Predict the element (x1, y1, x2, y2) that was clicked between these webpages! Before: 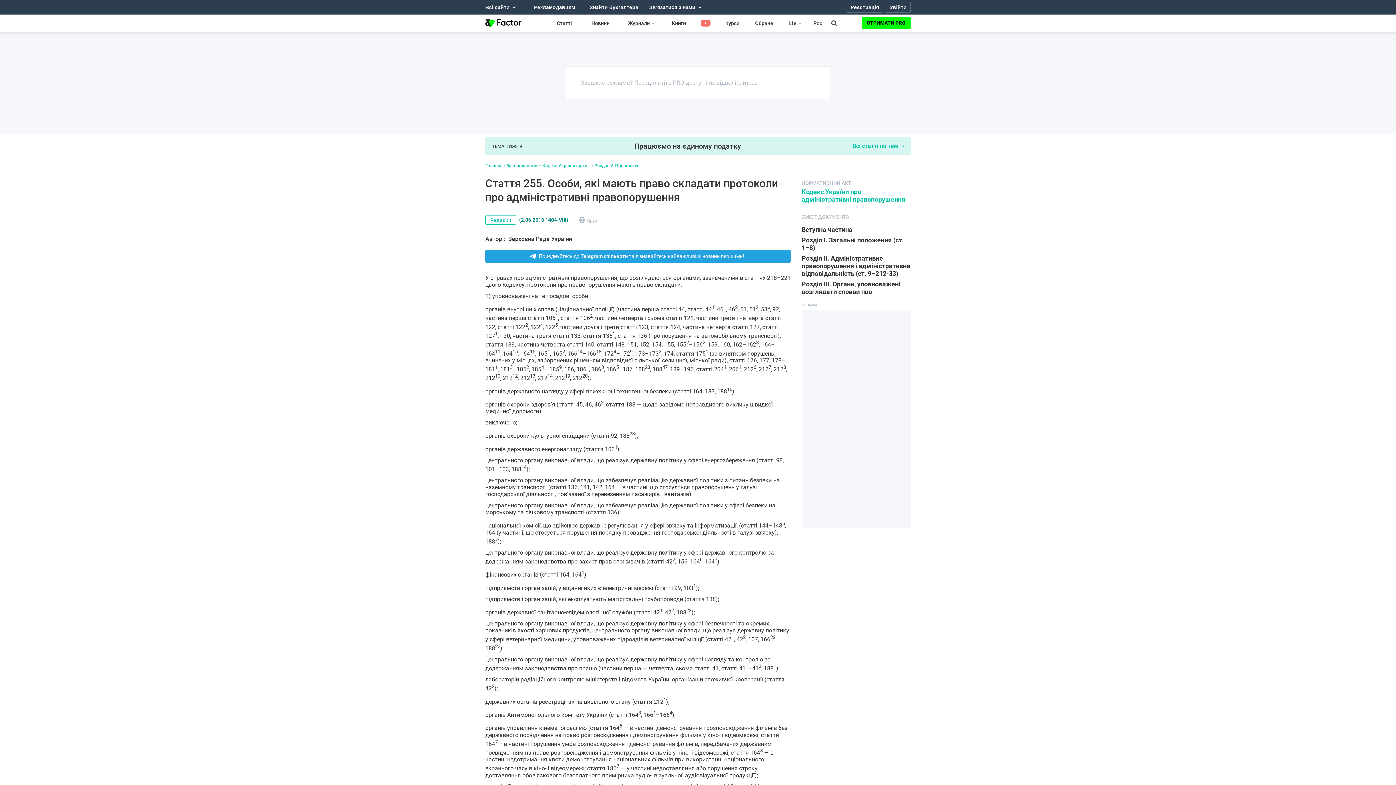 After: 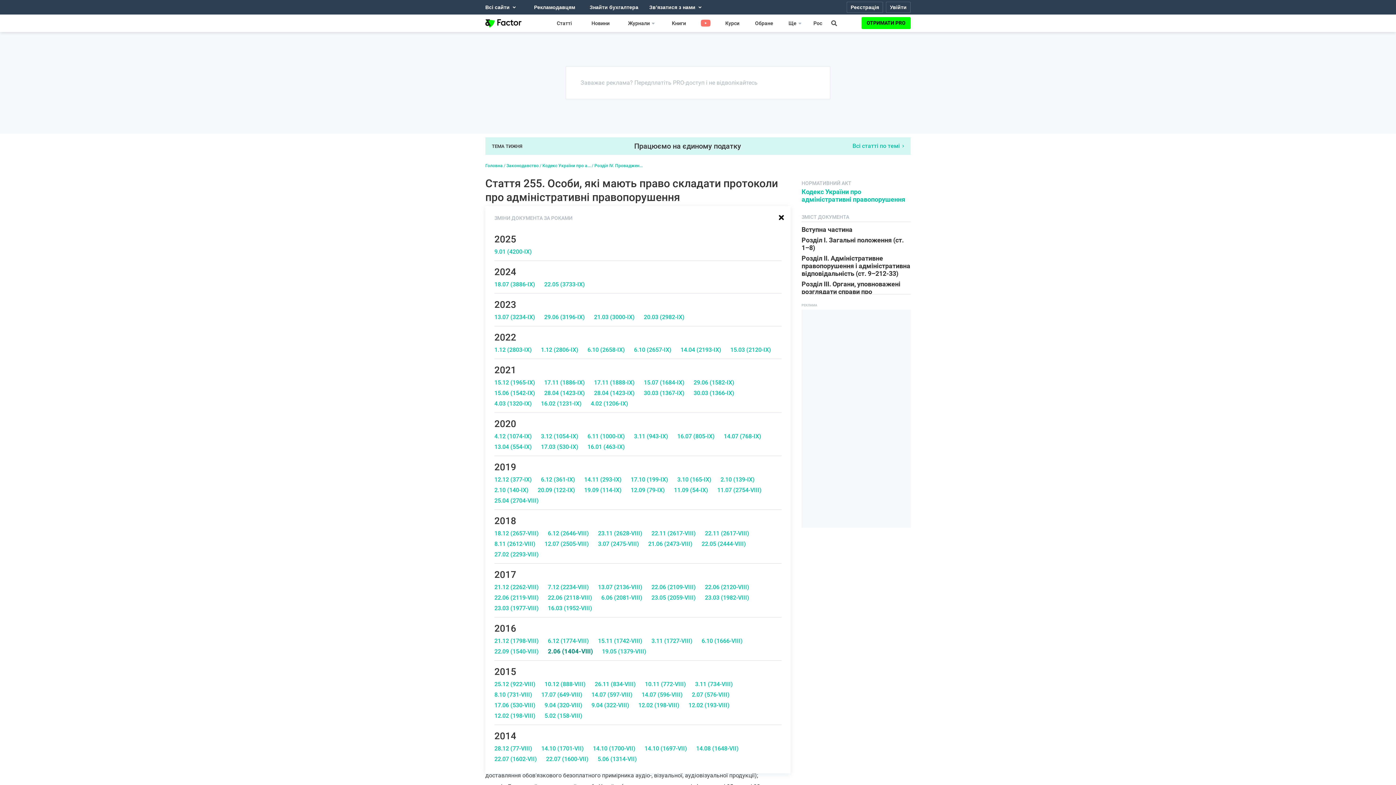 Action: bbox: (485, 215, 516, 224) label: Редакції